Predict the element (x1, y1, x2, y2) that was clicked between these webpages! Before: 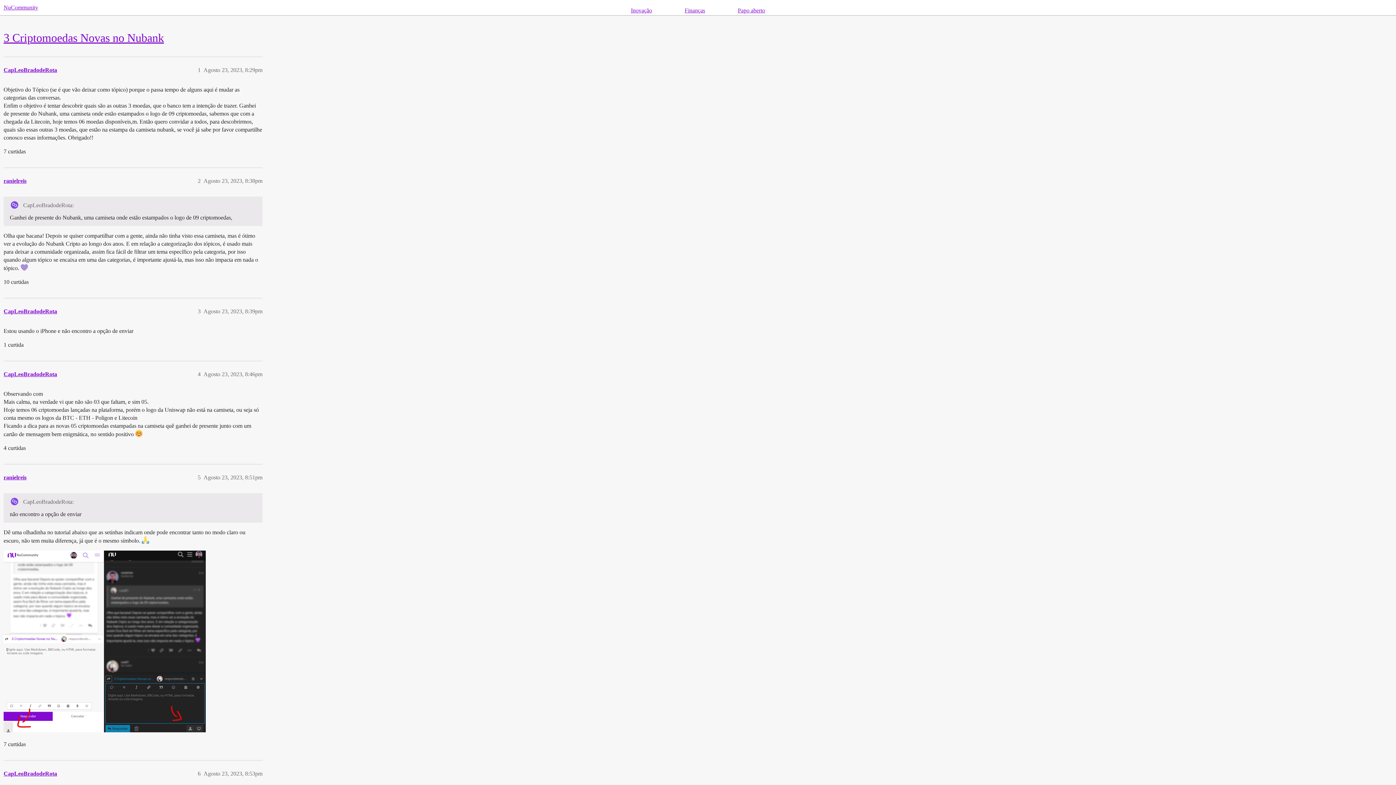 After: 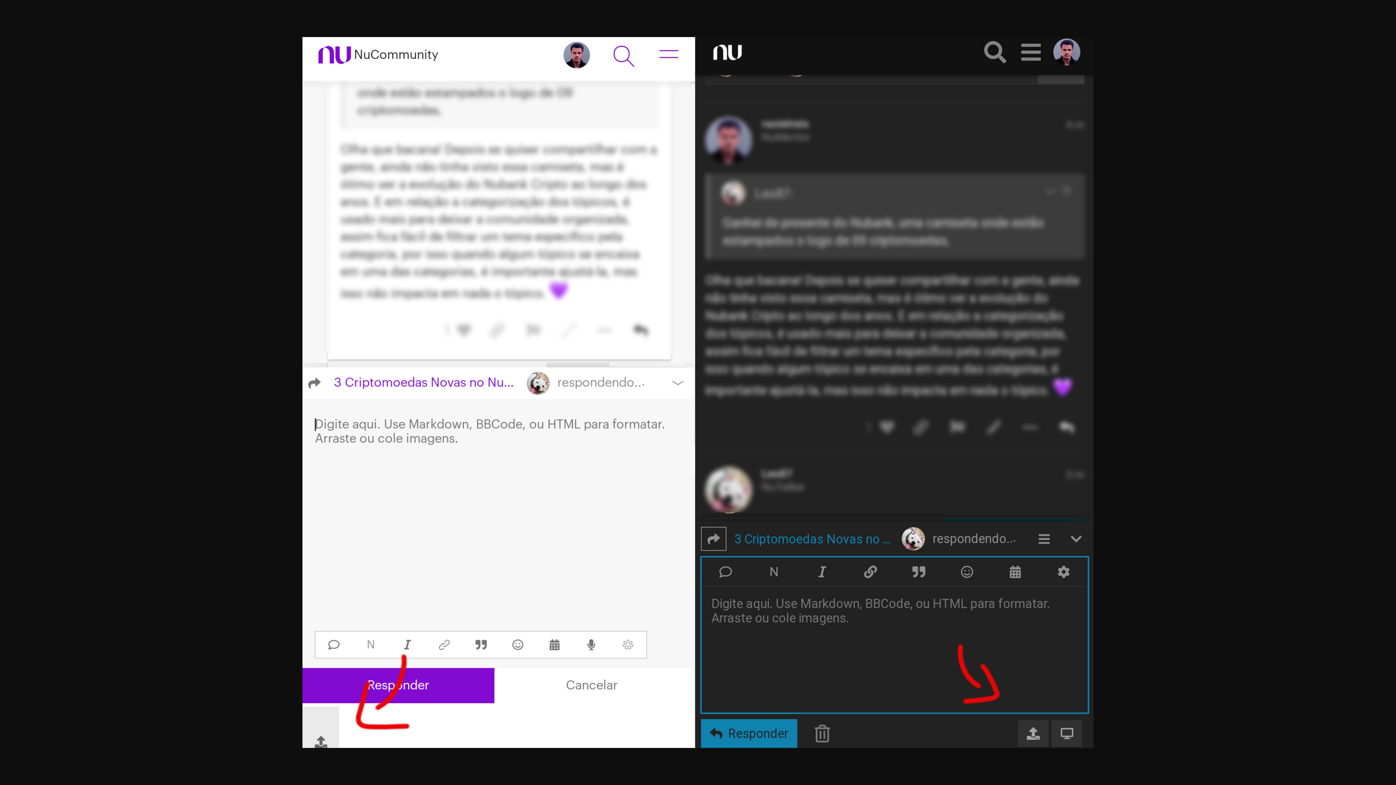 Action: bbox: (3, 550, 205, 732) label: App
2176×1956 286 KB